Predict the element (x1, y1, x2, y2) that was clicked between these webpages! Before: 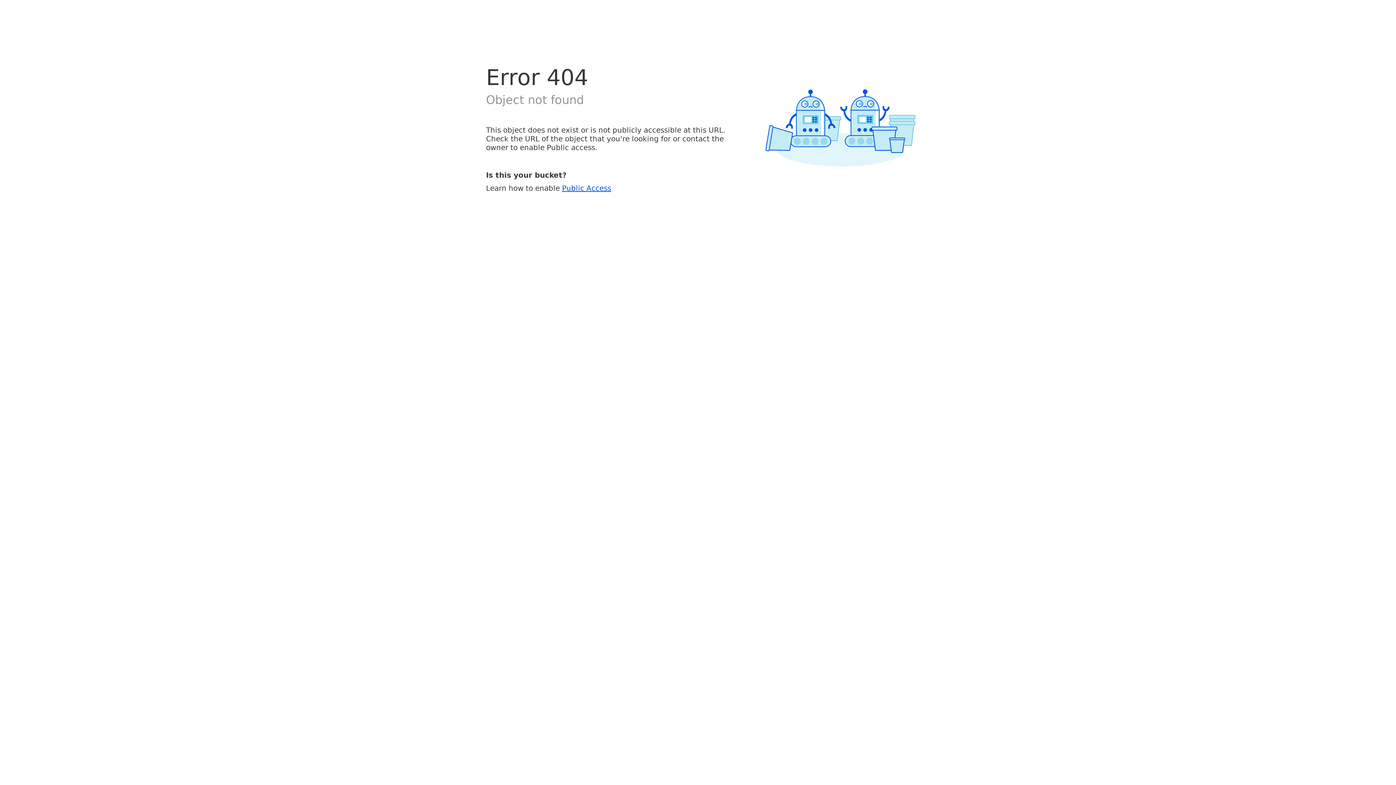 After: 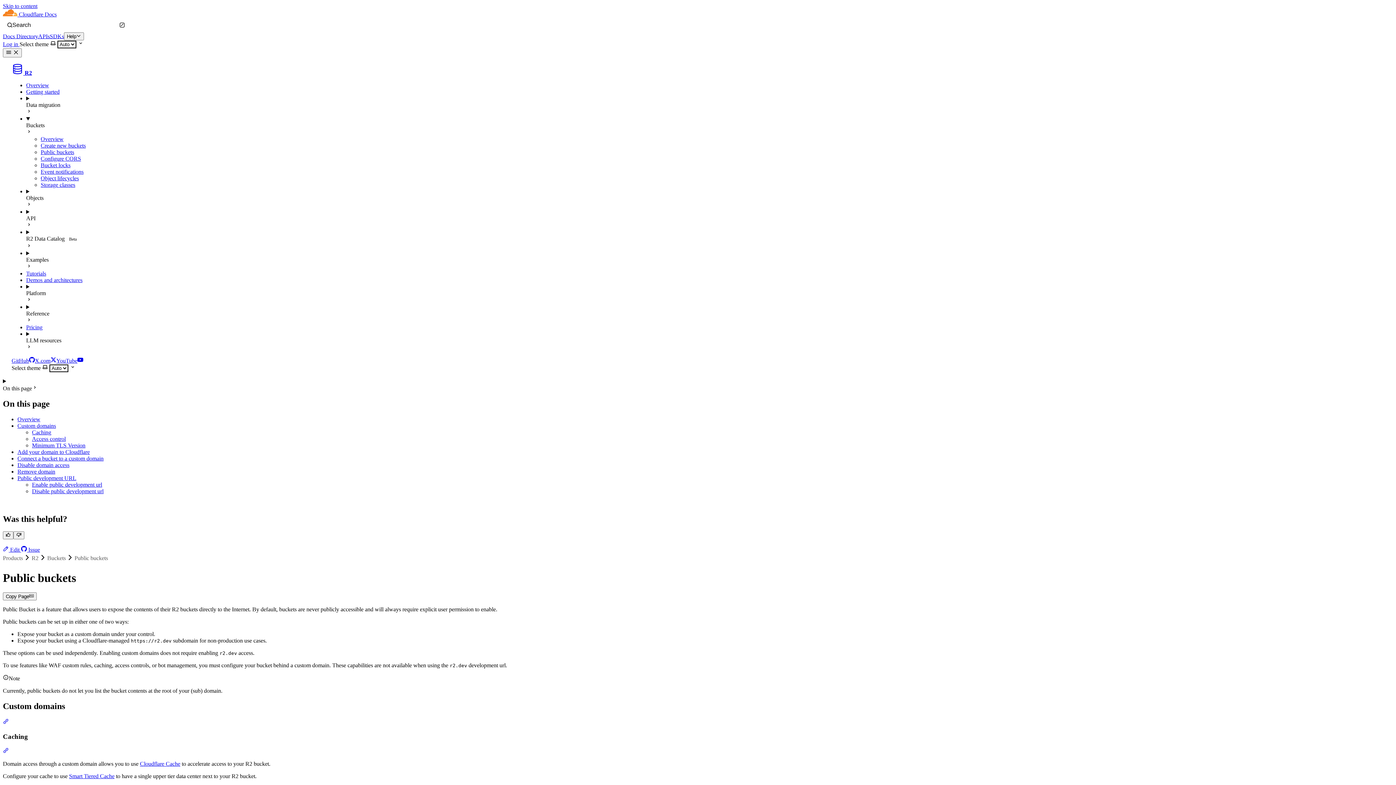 Action: label: Public Access bbox: (562, 183, 611, 192)